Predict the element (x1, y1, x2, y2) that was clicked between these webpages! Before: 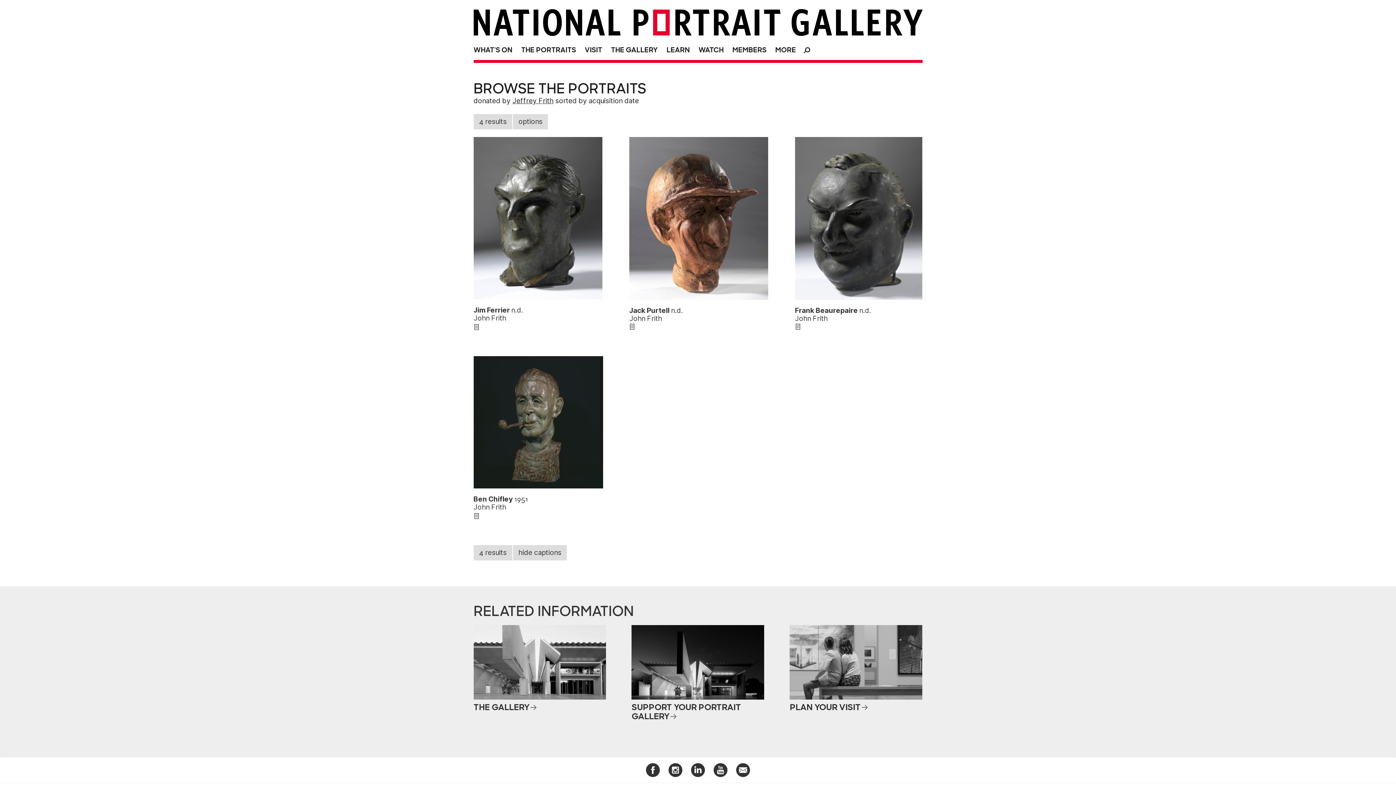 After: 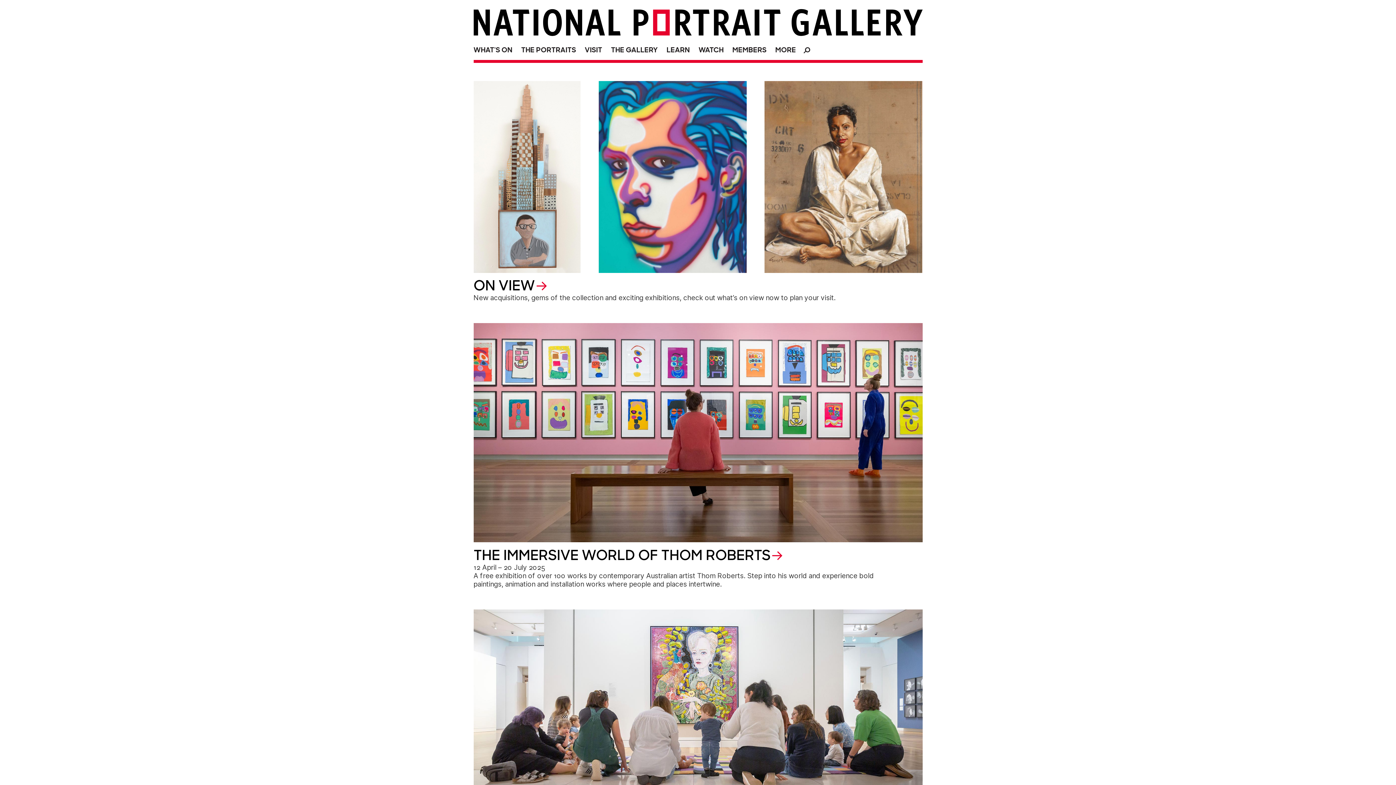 Action: bbox: (473, 9, 538, 35)